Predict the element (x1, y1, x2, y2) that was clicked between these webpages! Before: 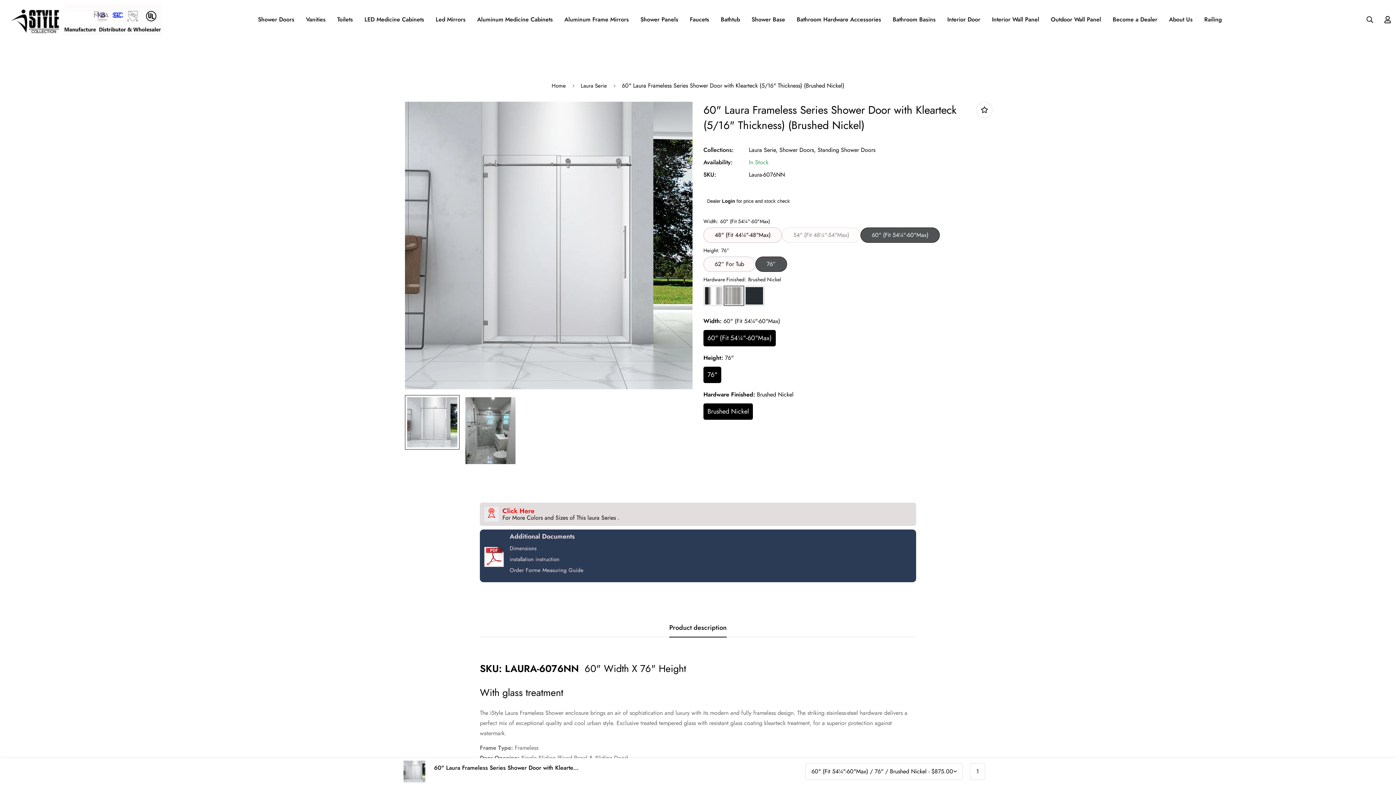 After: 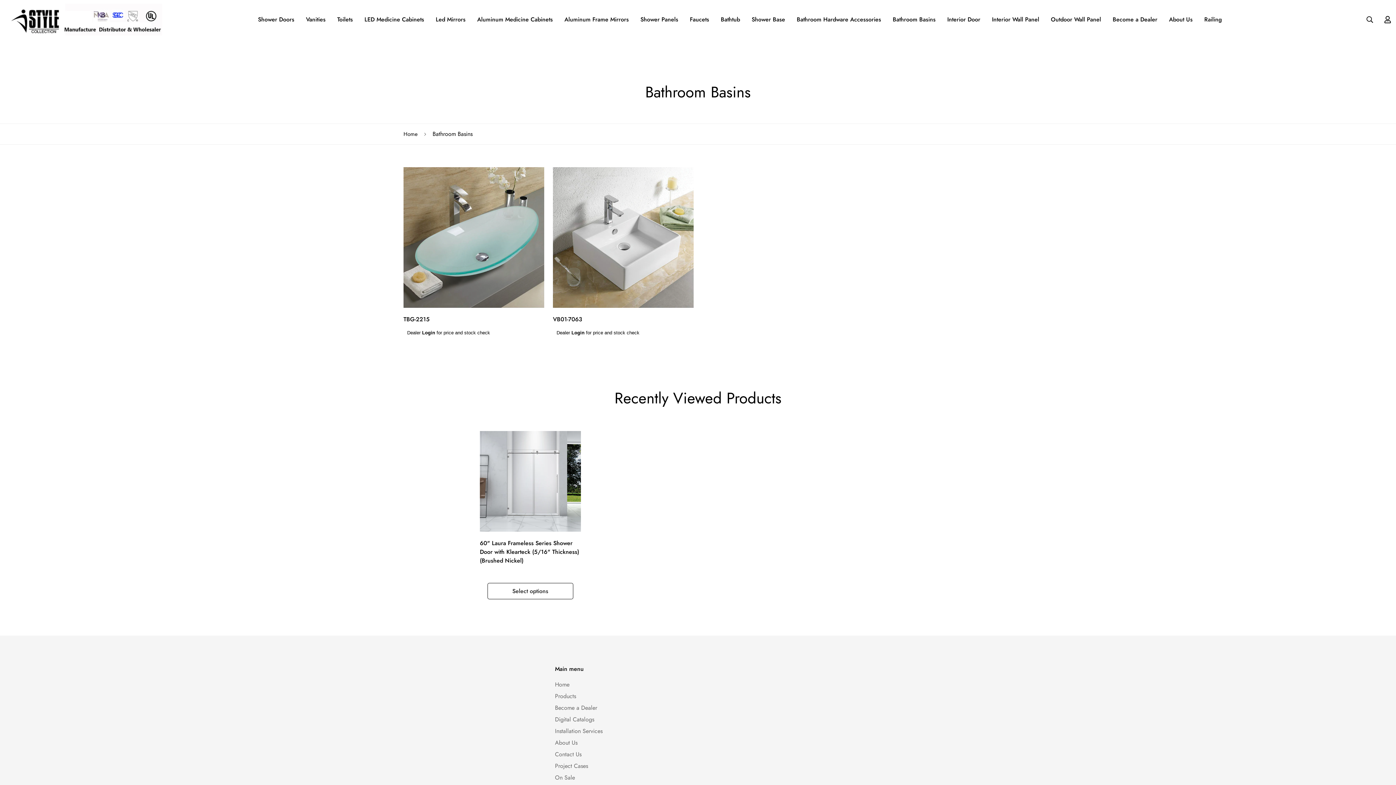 Action: label: Bathroom Basins bbox: (887, 8, 941, 31)